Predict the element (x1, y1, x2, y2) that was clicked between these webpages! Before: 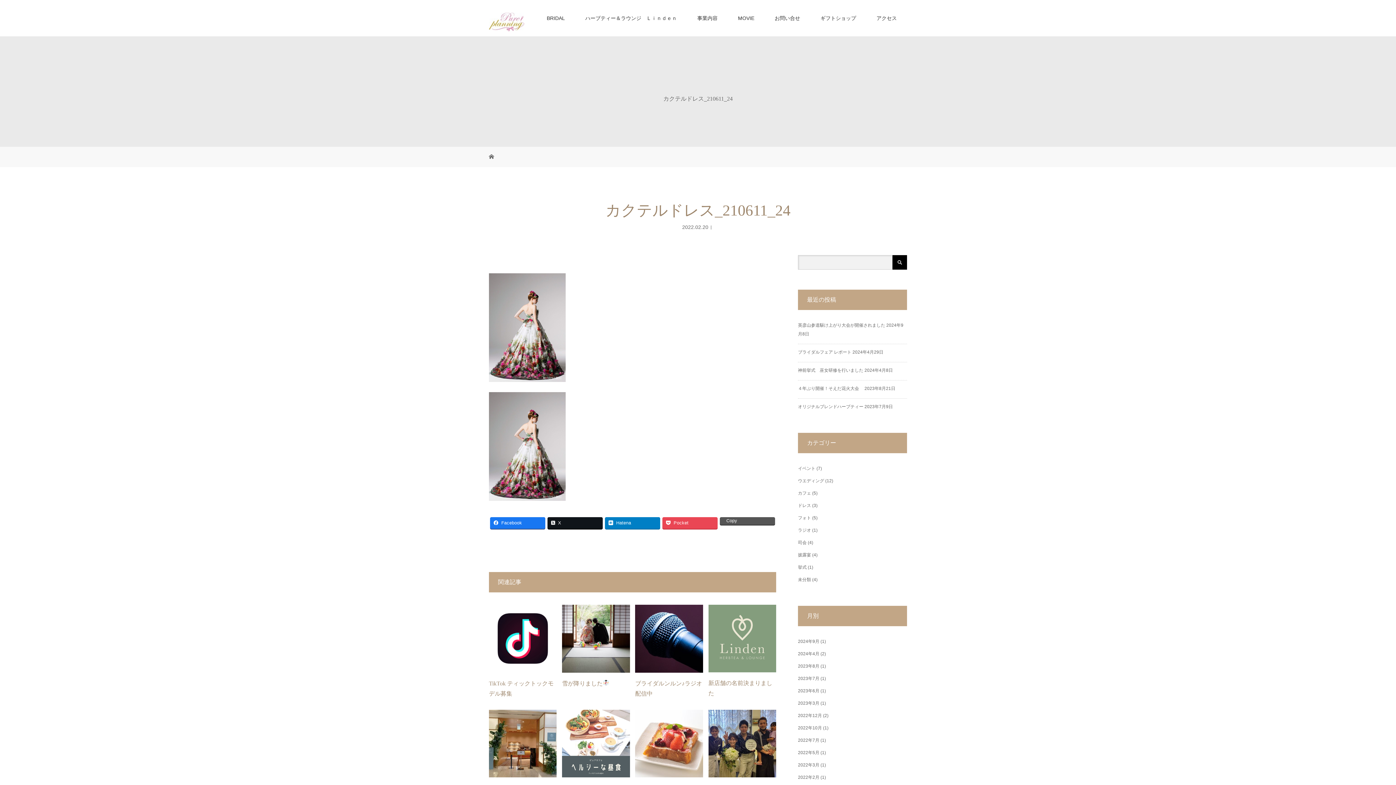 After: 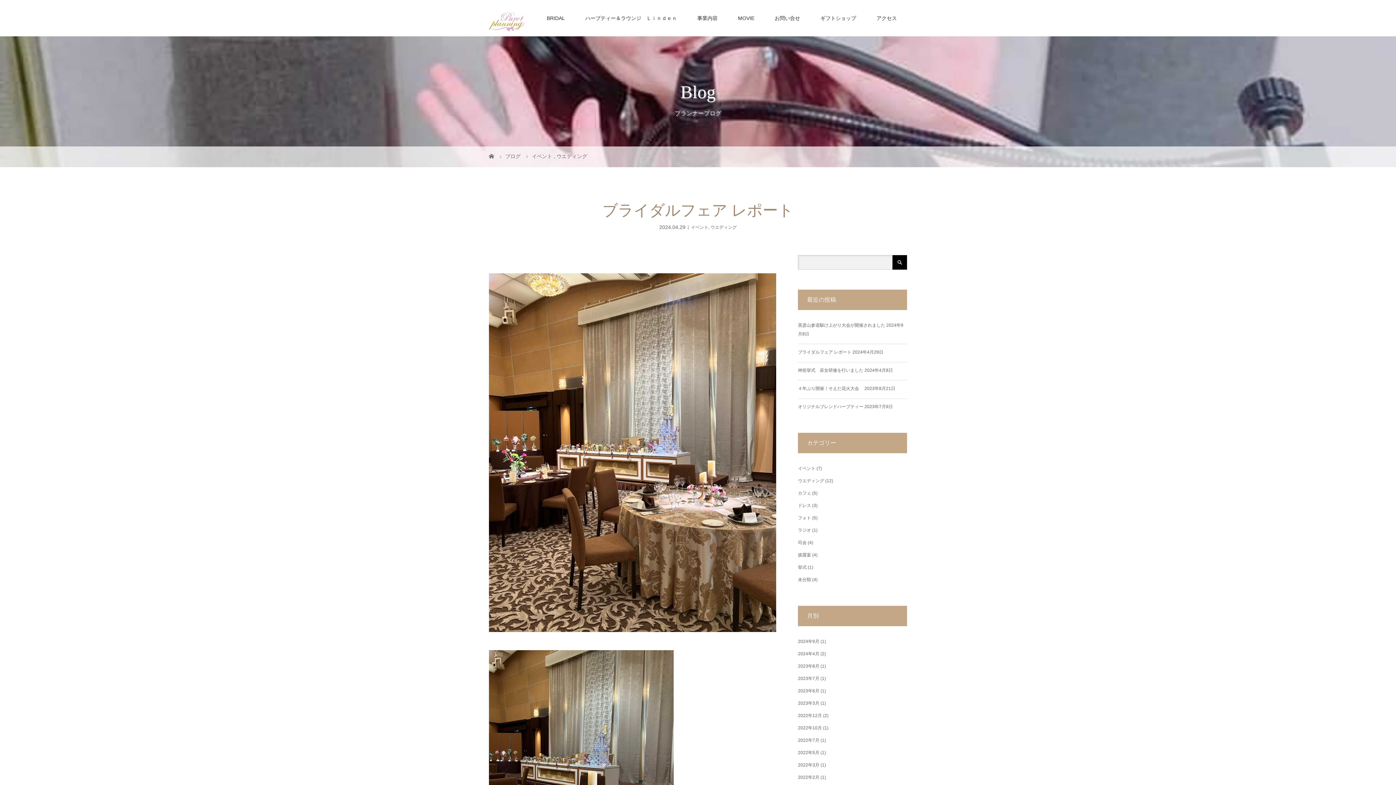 Action: bbox: (798, 349, 851, 354) label: ブライダルフェア レポート